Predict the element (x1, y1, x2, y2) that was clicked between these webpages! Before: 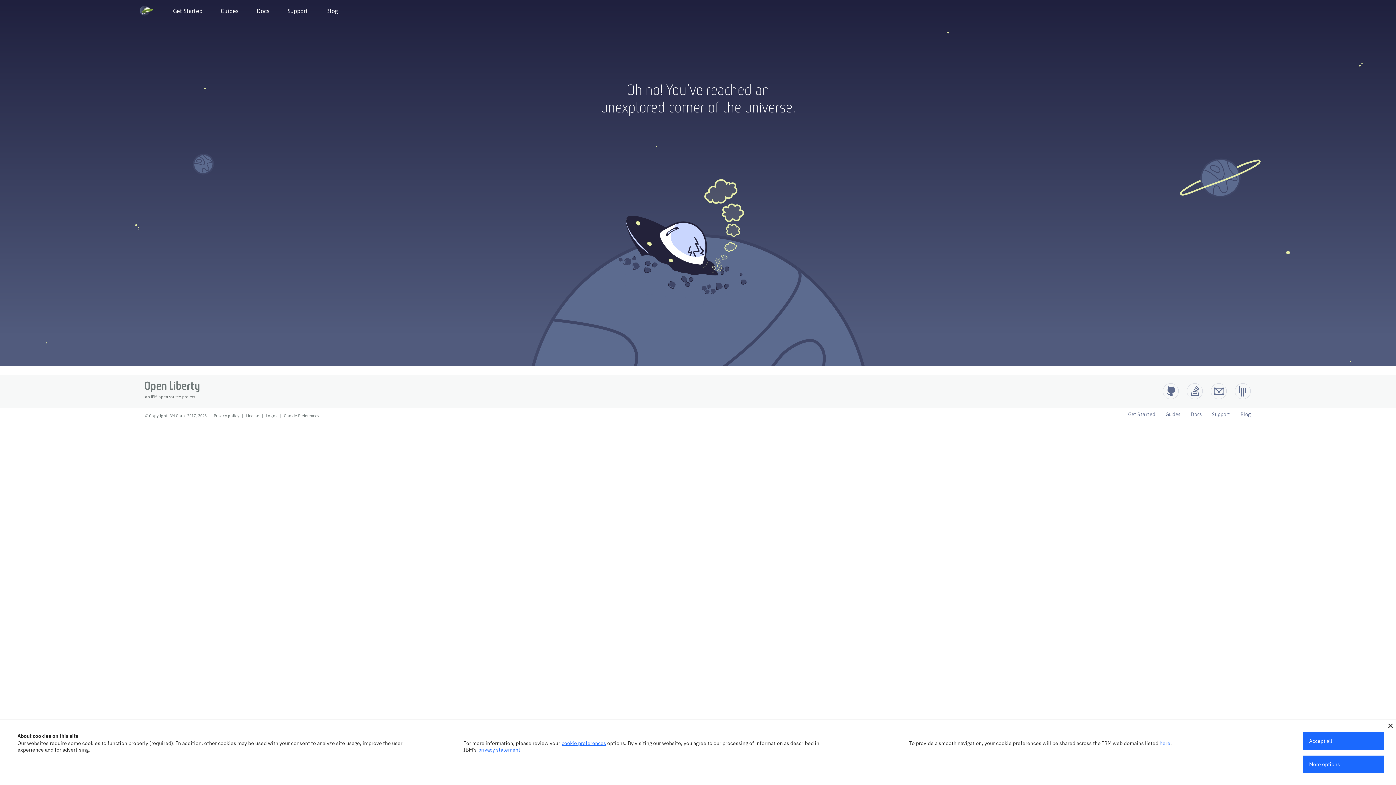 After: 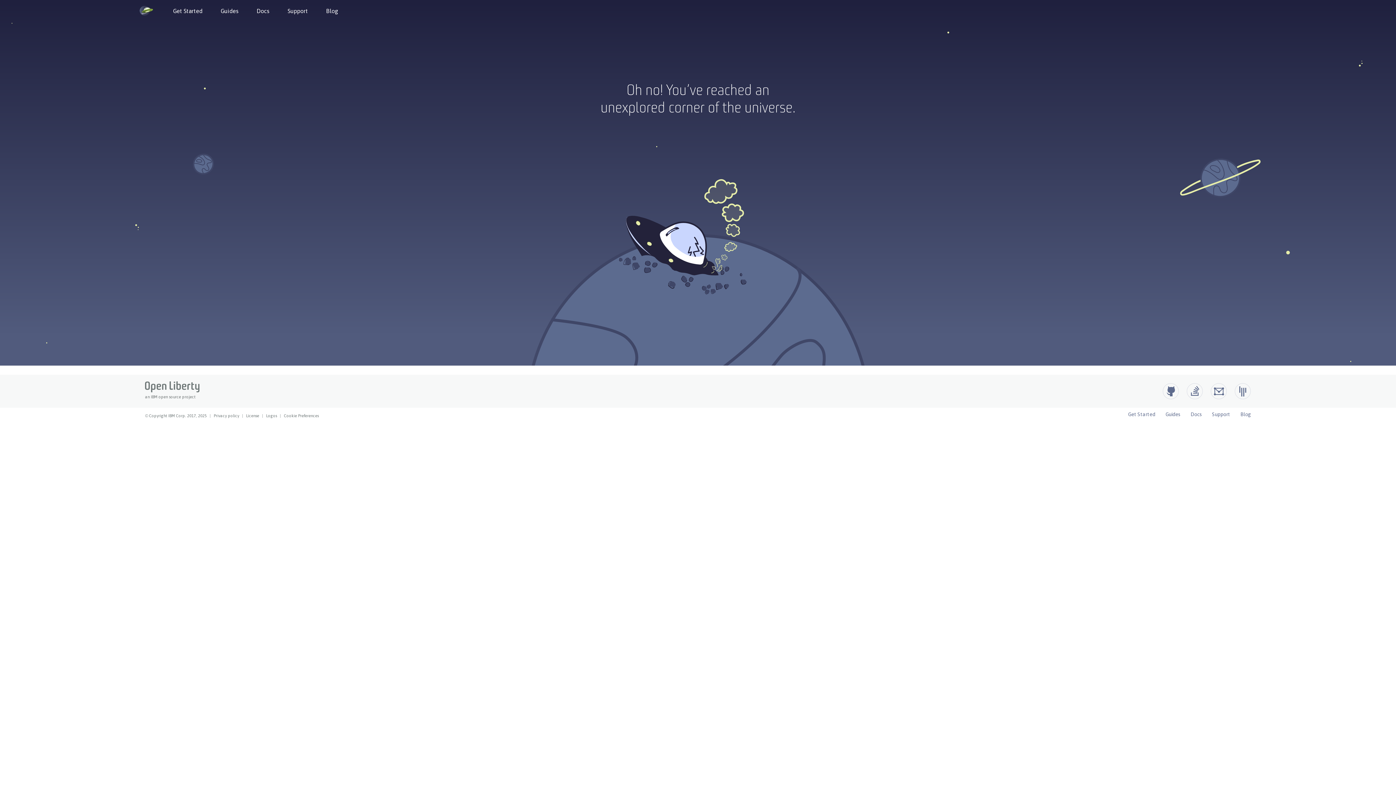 Action: bbox: (1303, 732, 1384, 750) label: Accept all